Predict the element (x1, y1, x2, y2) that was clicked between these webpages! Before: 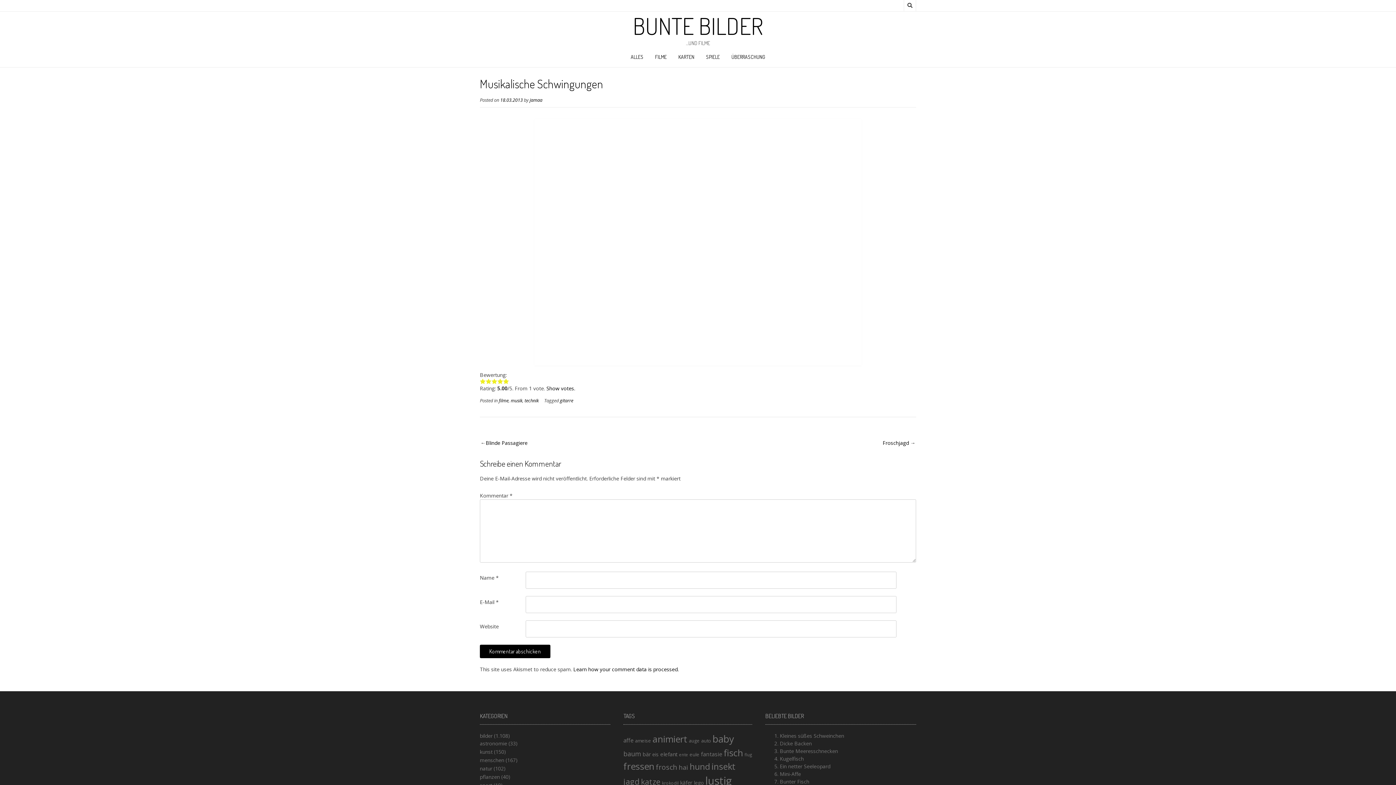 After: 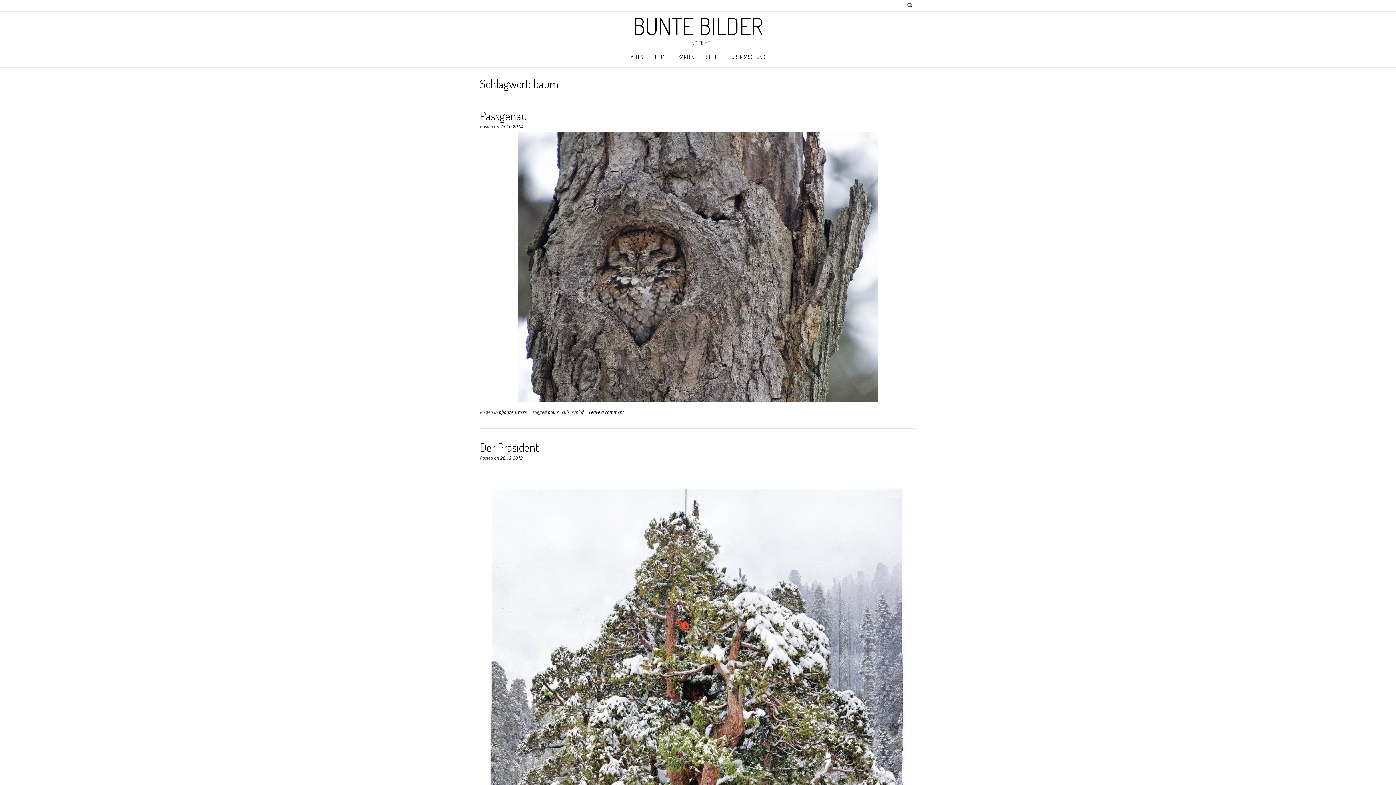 Action: bbox: (623, 749, 641, 758) label: baum (30 Einträge)